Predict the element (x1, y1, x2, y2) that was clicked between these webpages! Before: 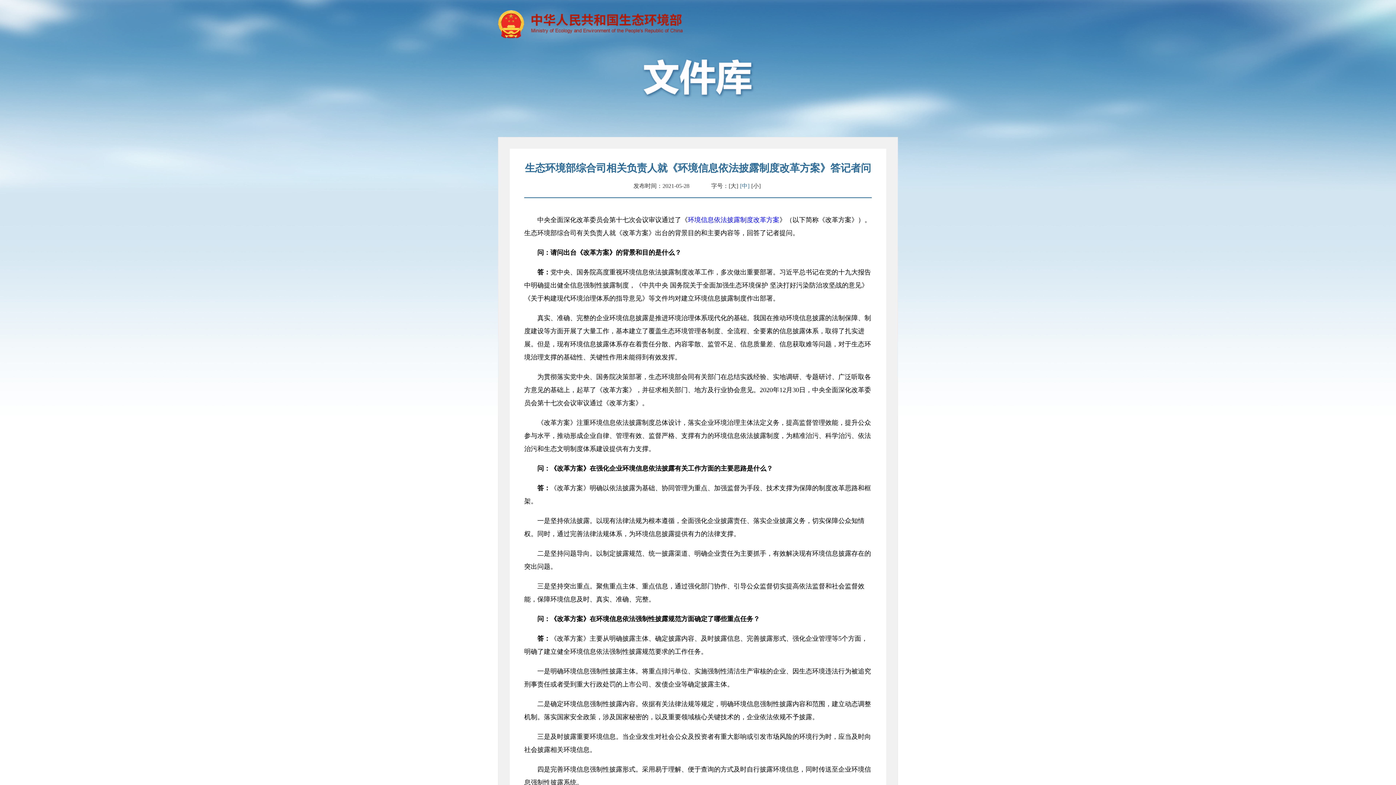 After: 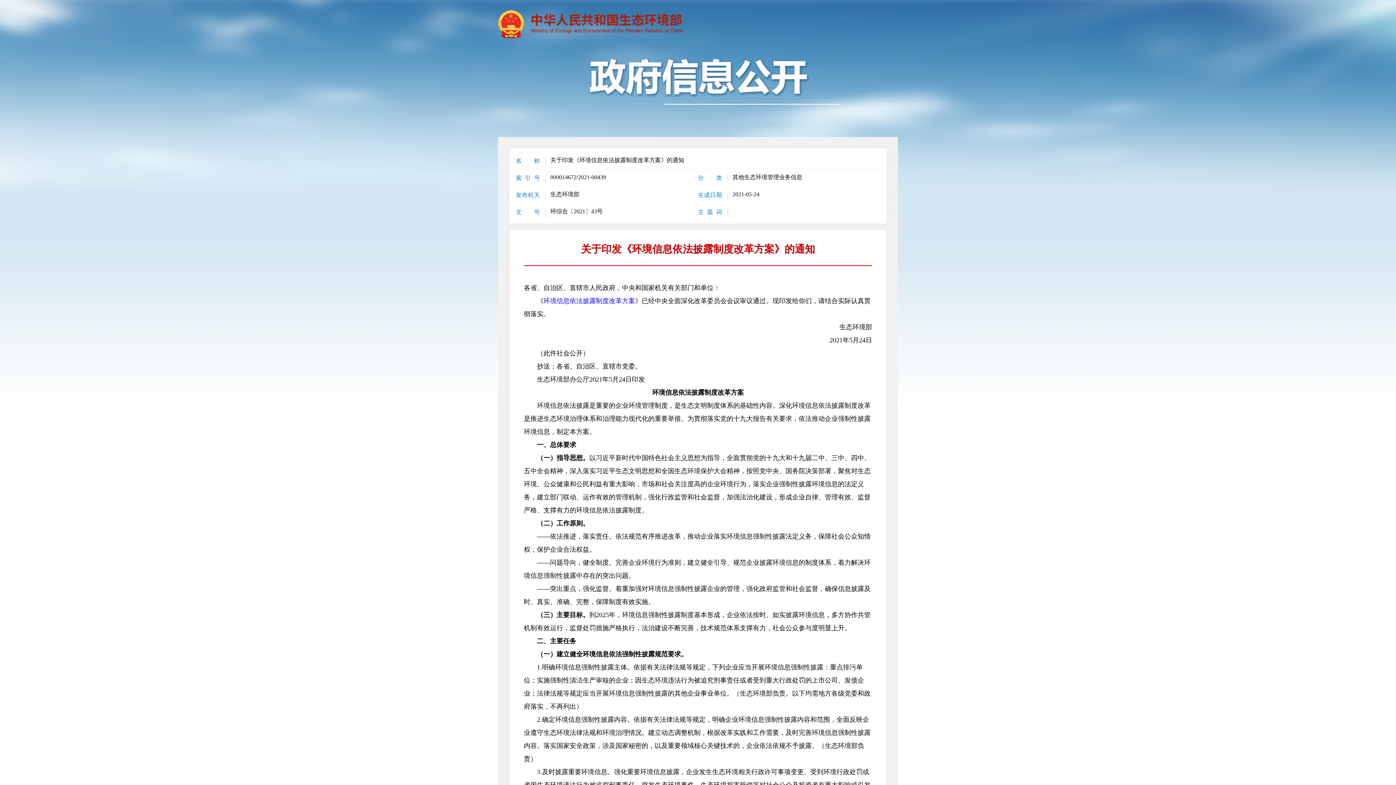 Action: label: 环境信息依法披露制度改革方案 bbox: (688, 216, 779, 223)